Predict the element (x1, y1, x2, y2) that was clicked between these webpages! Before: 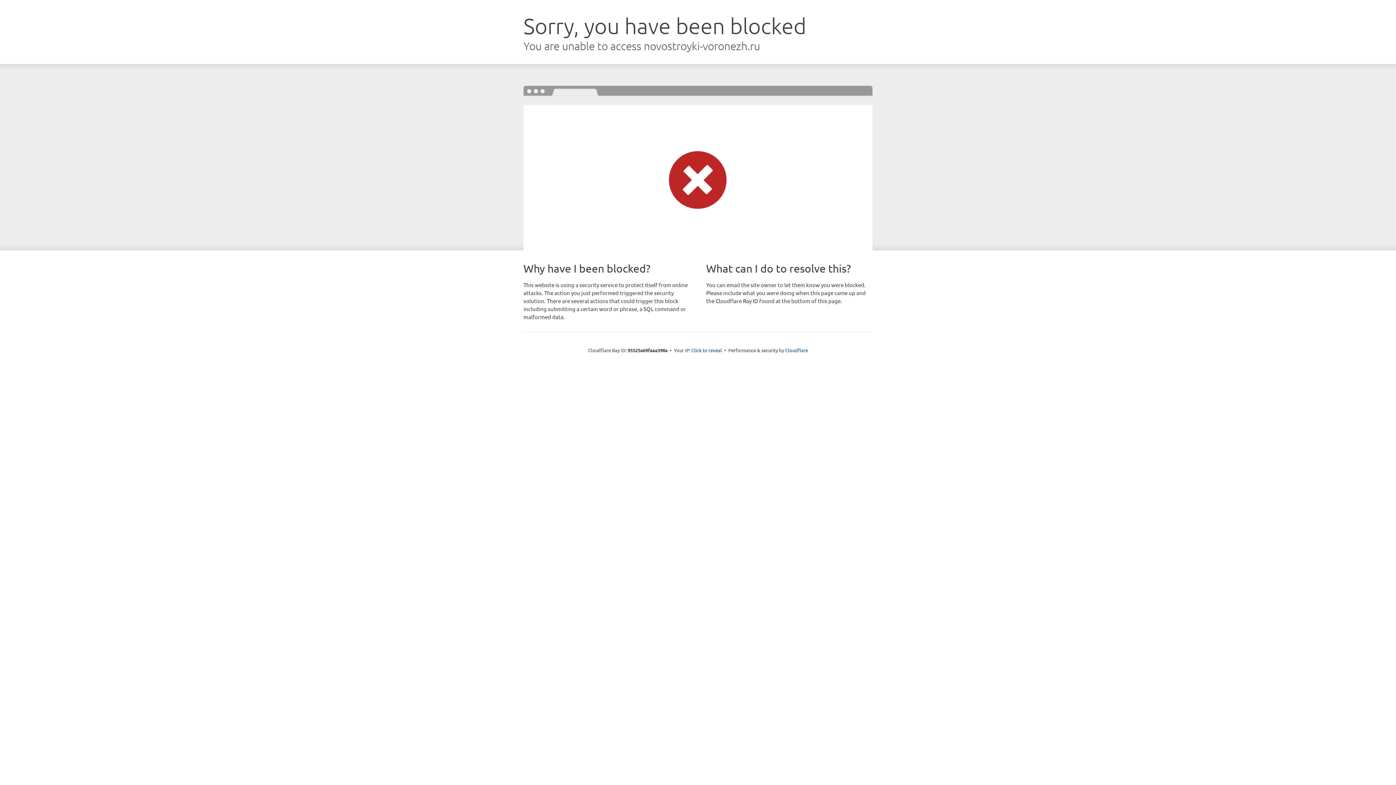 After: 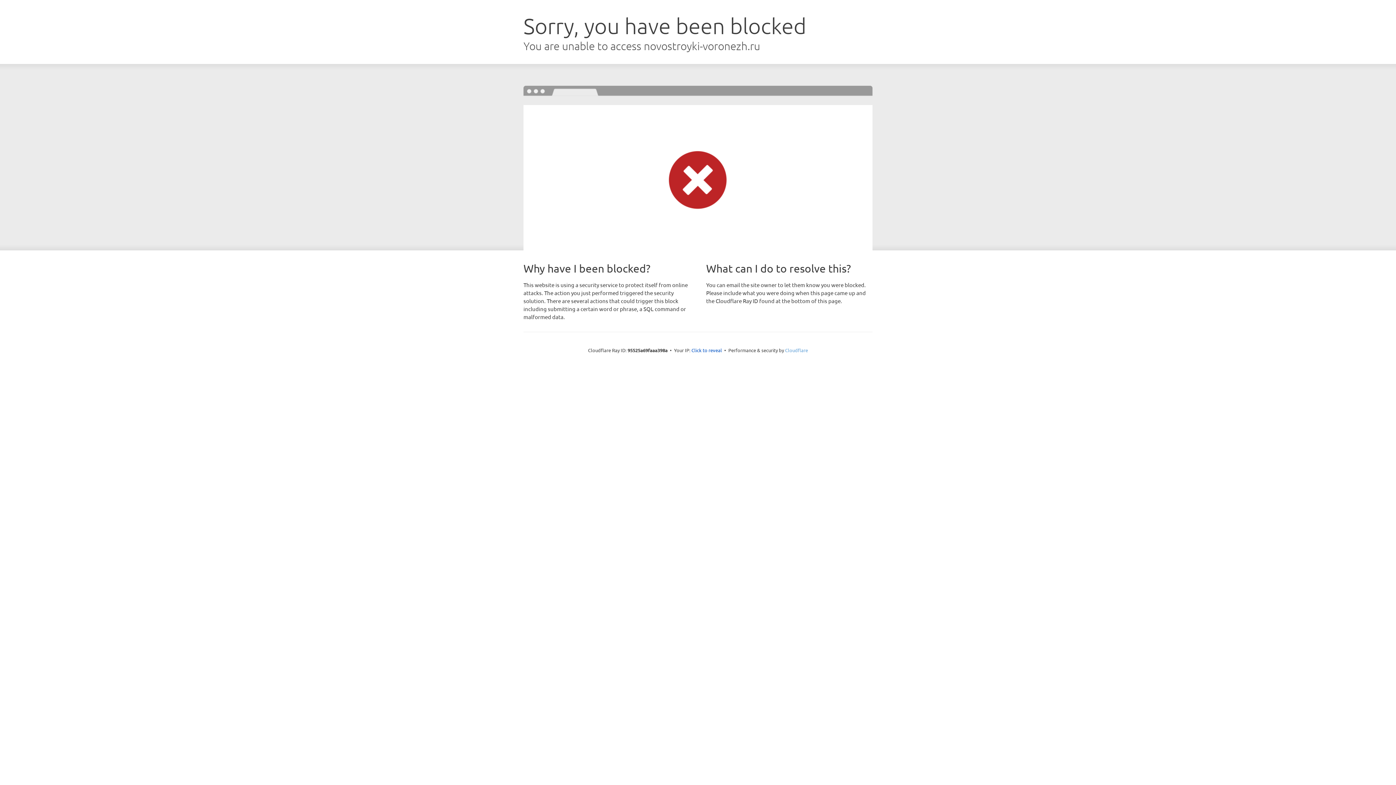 Action: bbox: (785, 347, 808, 353) label: Cloudflare